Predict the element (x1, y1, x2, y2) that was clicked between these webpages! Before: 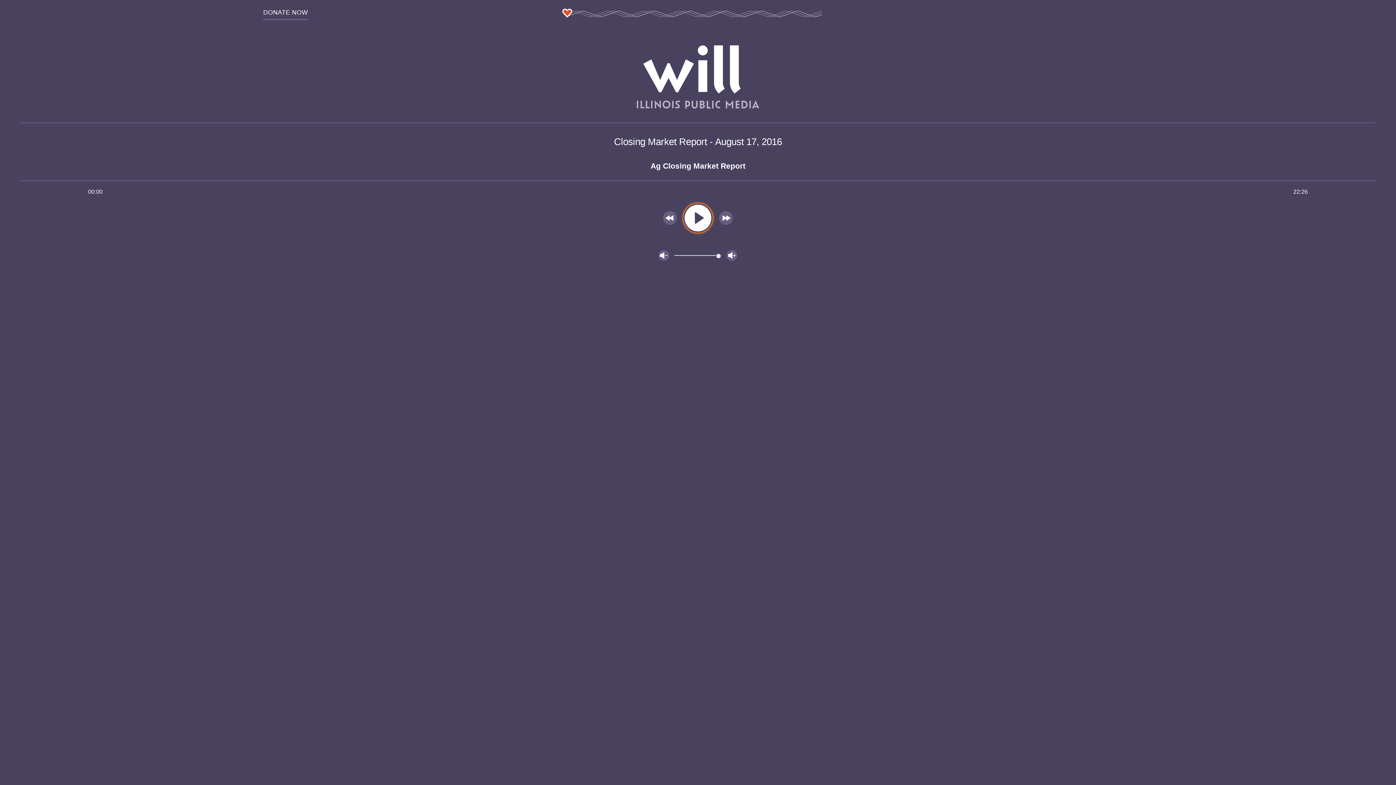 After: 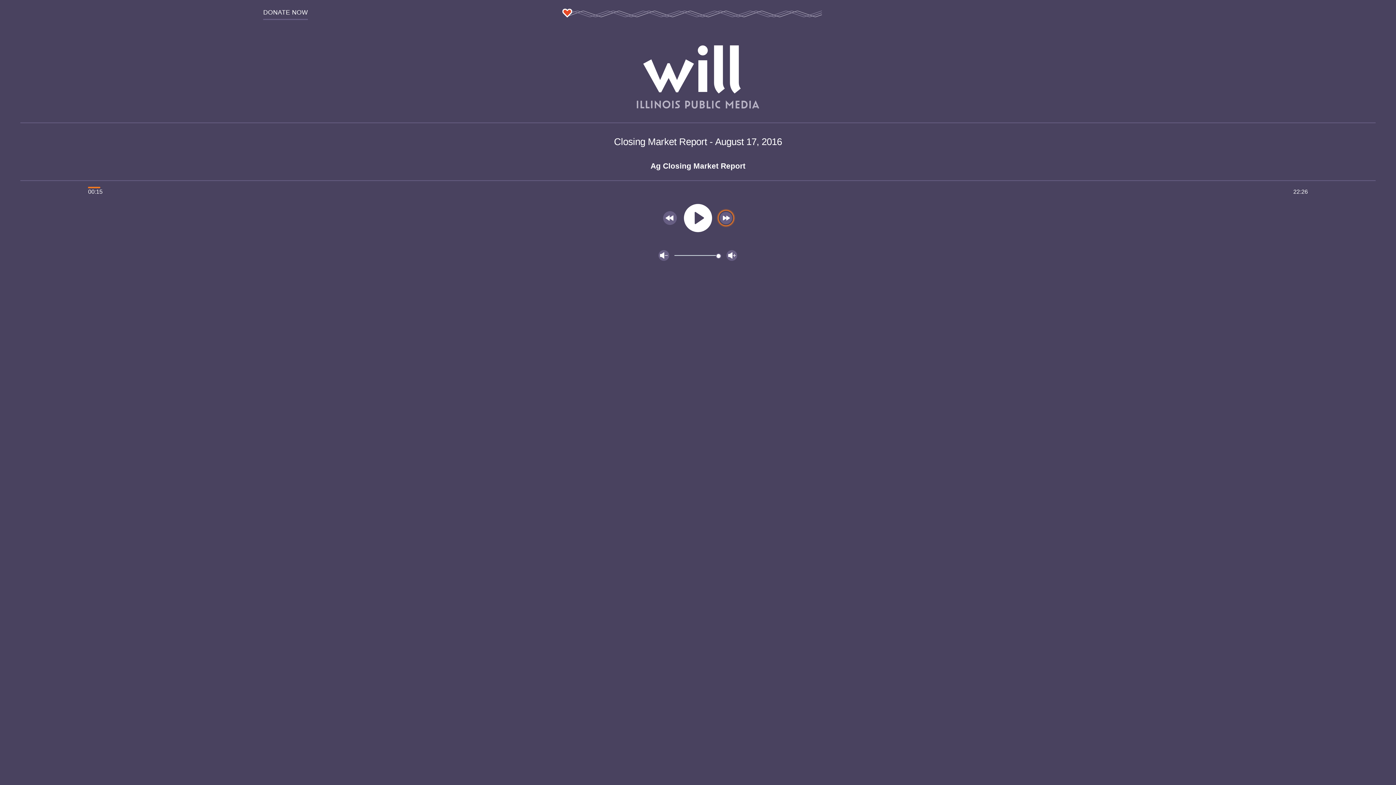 Action: label: Move forward 15 second bbox: (717, 200, 735, 236)